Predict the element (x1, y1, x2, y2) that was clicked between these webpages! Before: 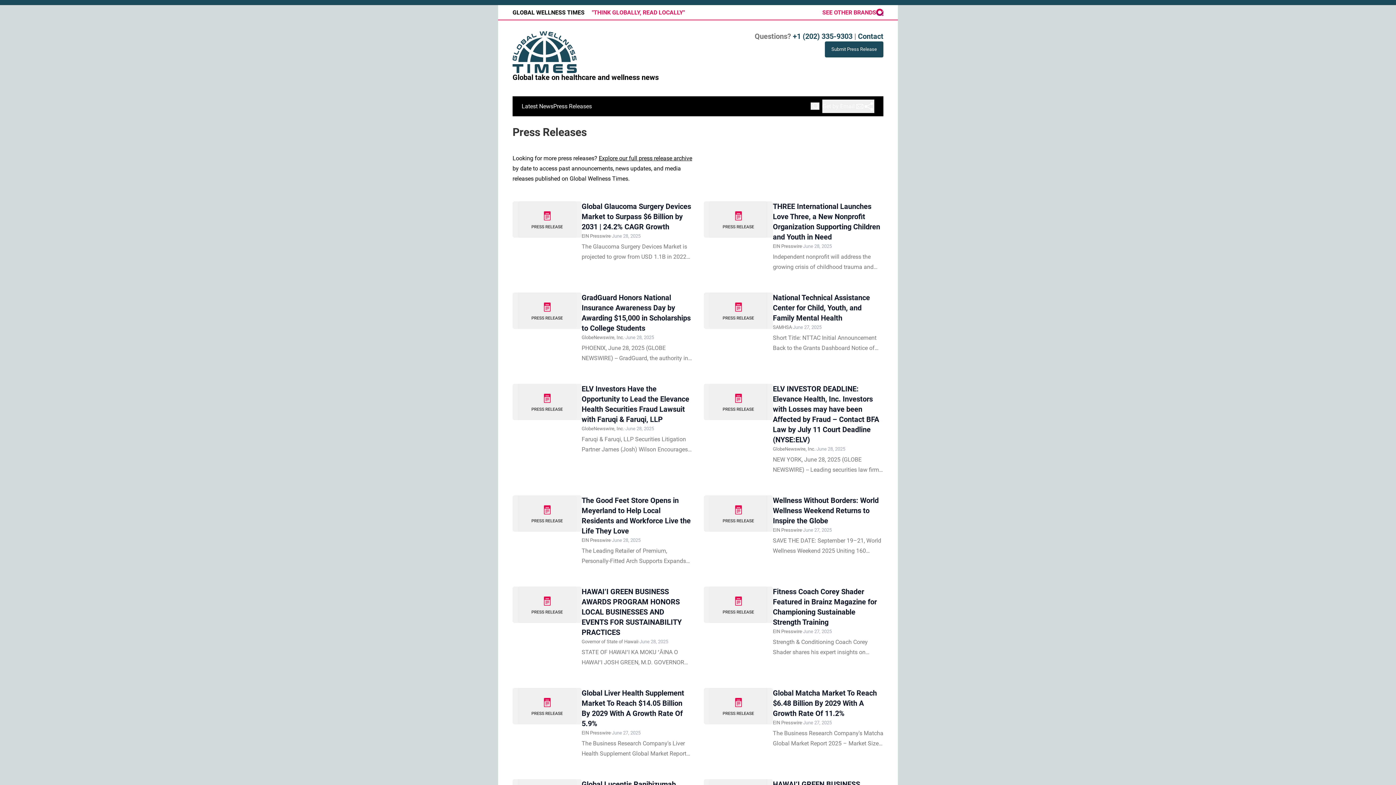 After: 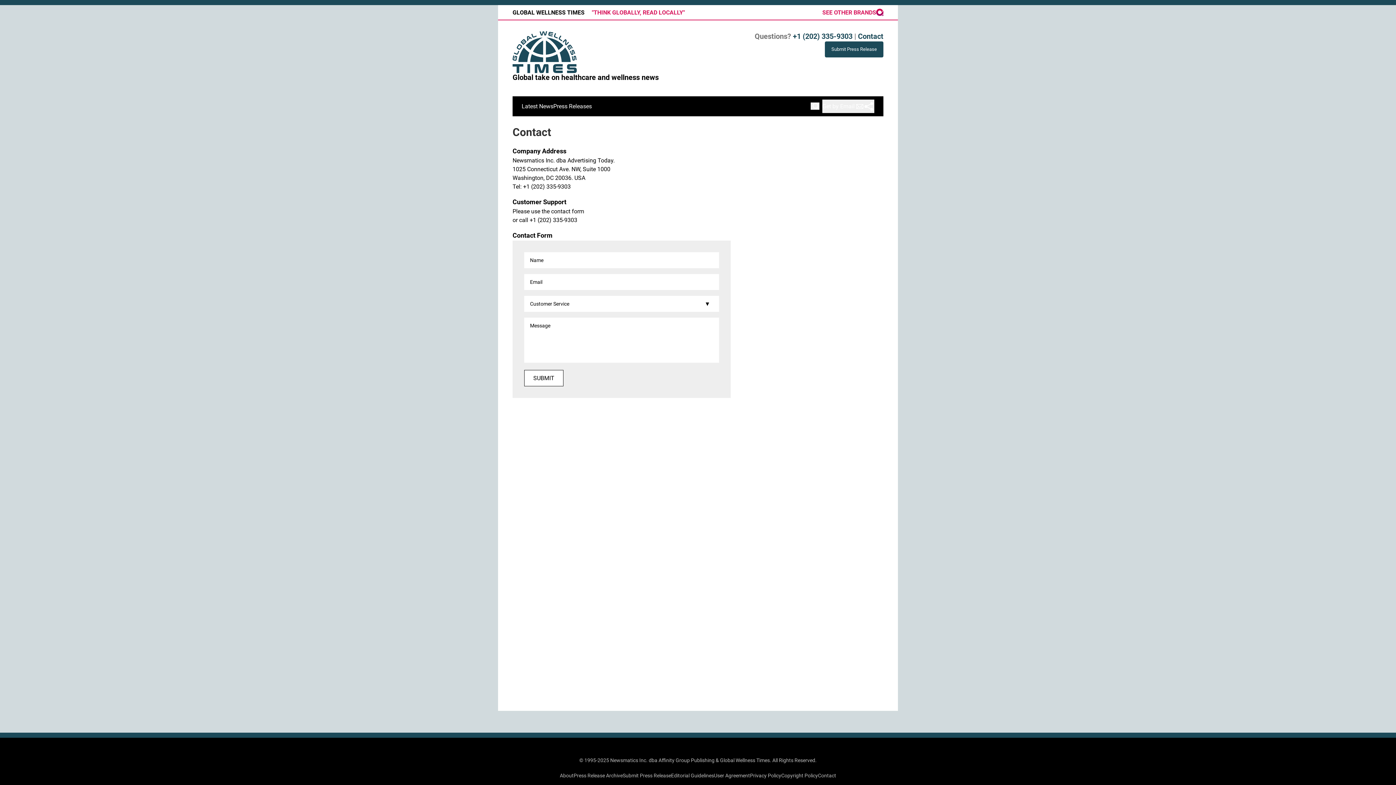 Action: label: Contact bbox: (858, 32, 883, 40)